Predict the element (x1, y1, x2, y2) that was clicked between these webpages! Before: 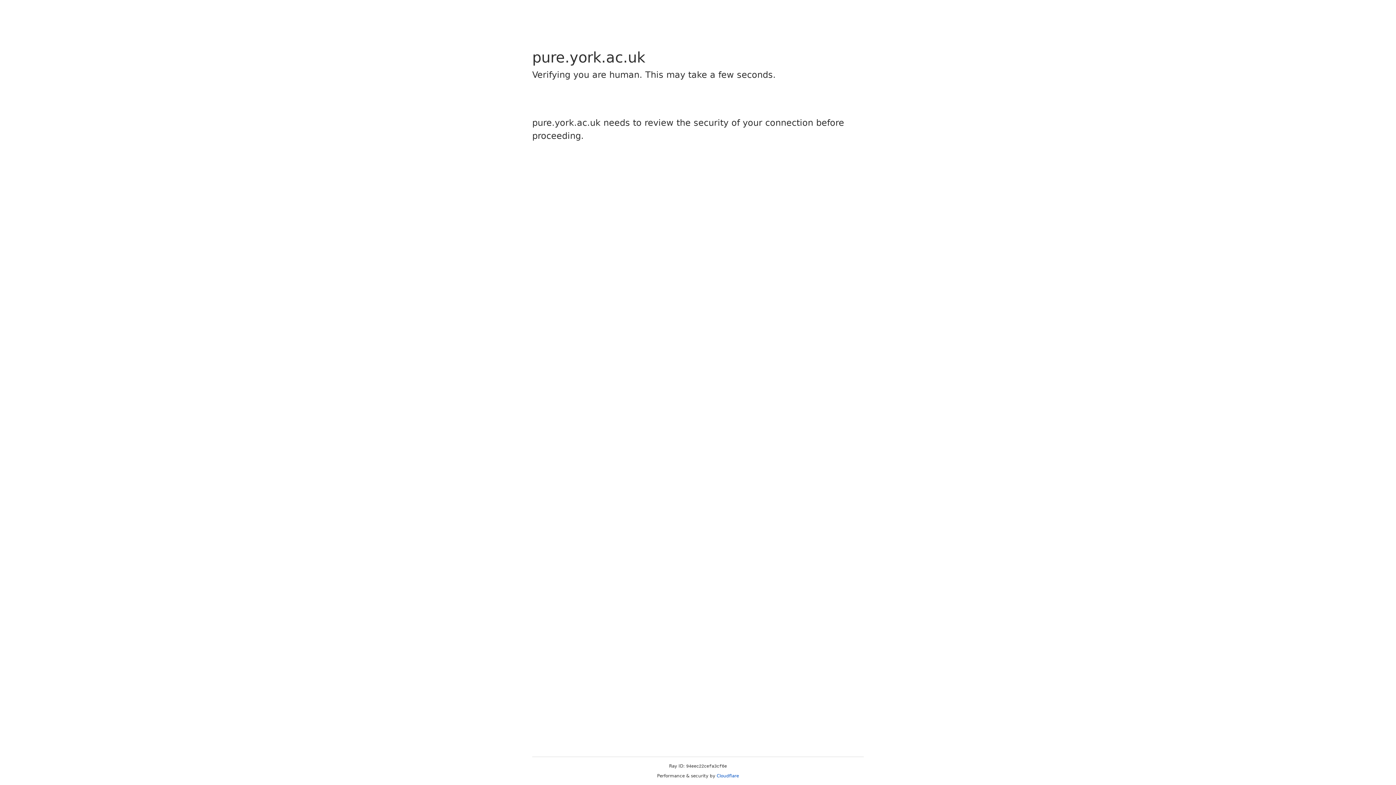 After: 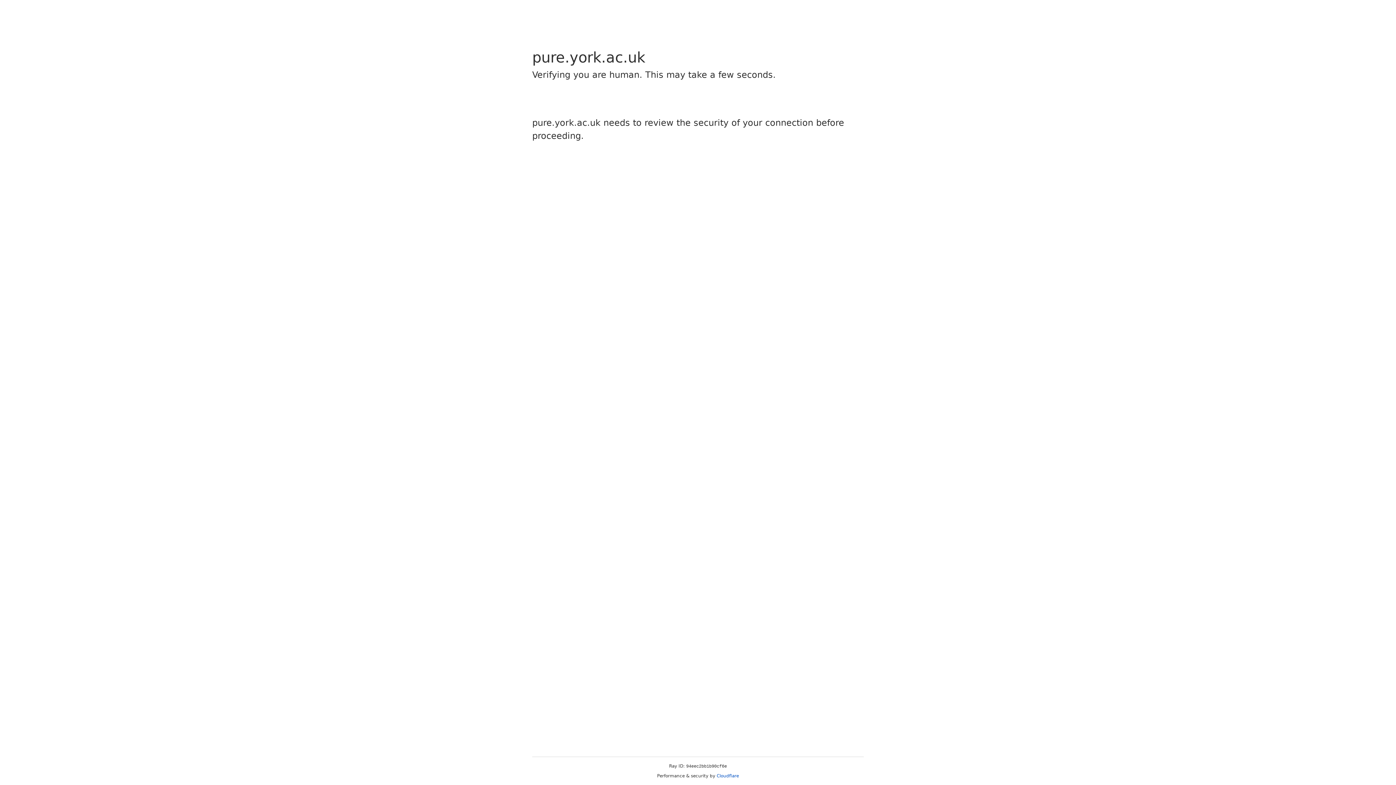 Action: label: Cloudflare bbox: (716, 773, 739, 778)